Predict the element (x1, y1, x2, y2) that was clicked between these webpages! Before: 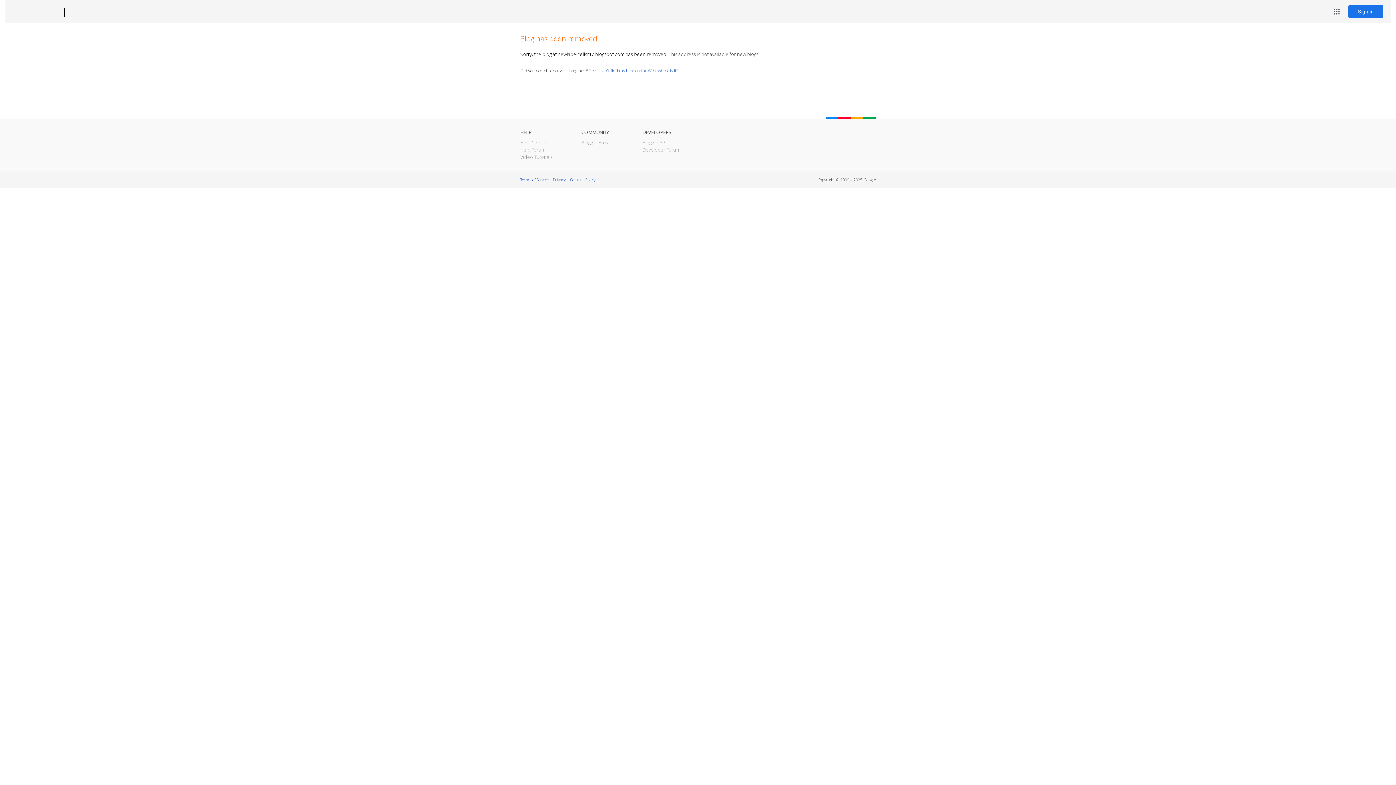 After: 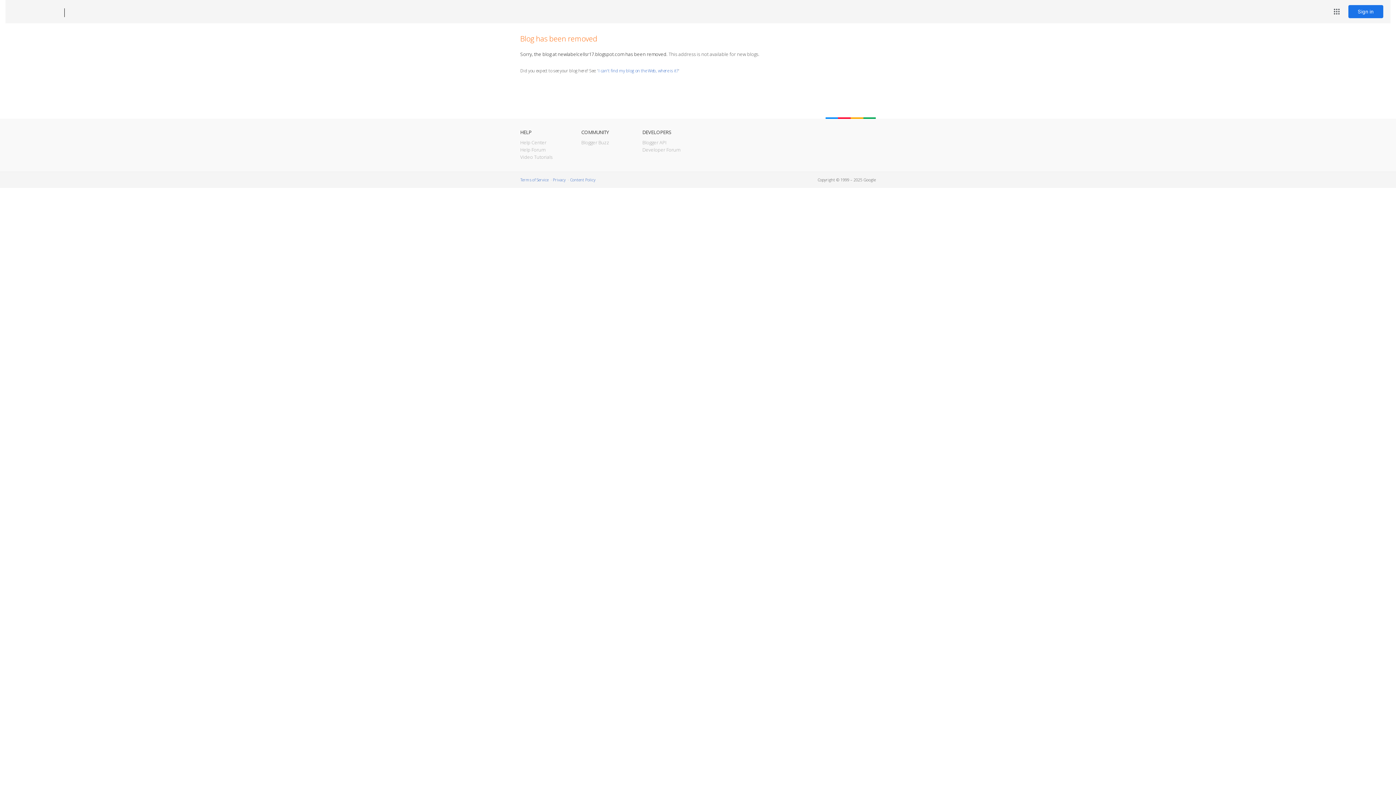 Action: label: Blogger bbox: (12, 7, 53, 17)